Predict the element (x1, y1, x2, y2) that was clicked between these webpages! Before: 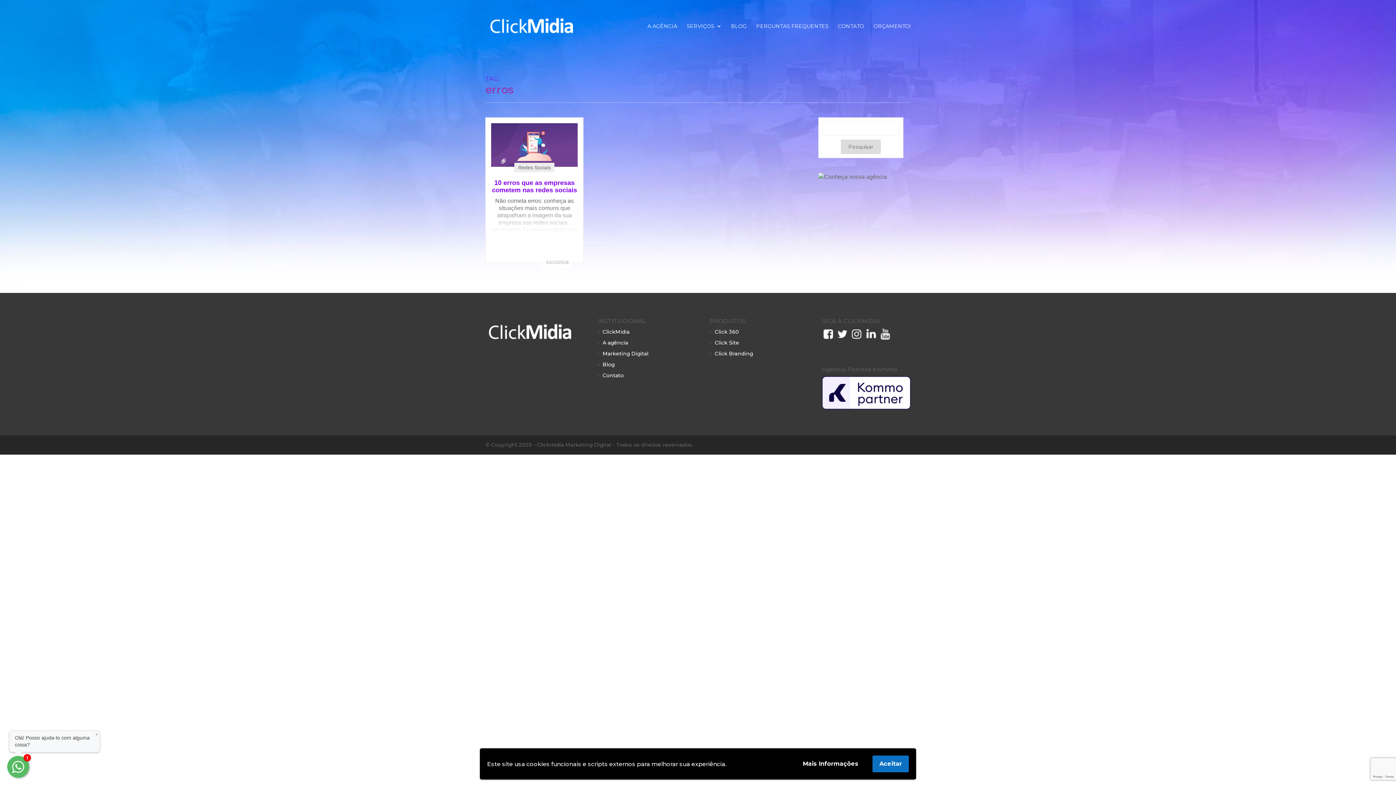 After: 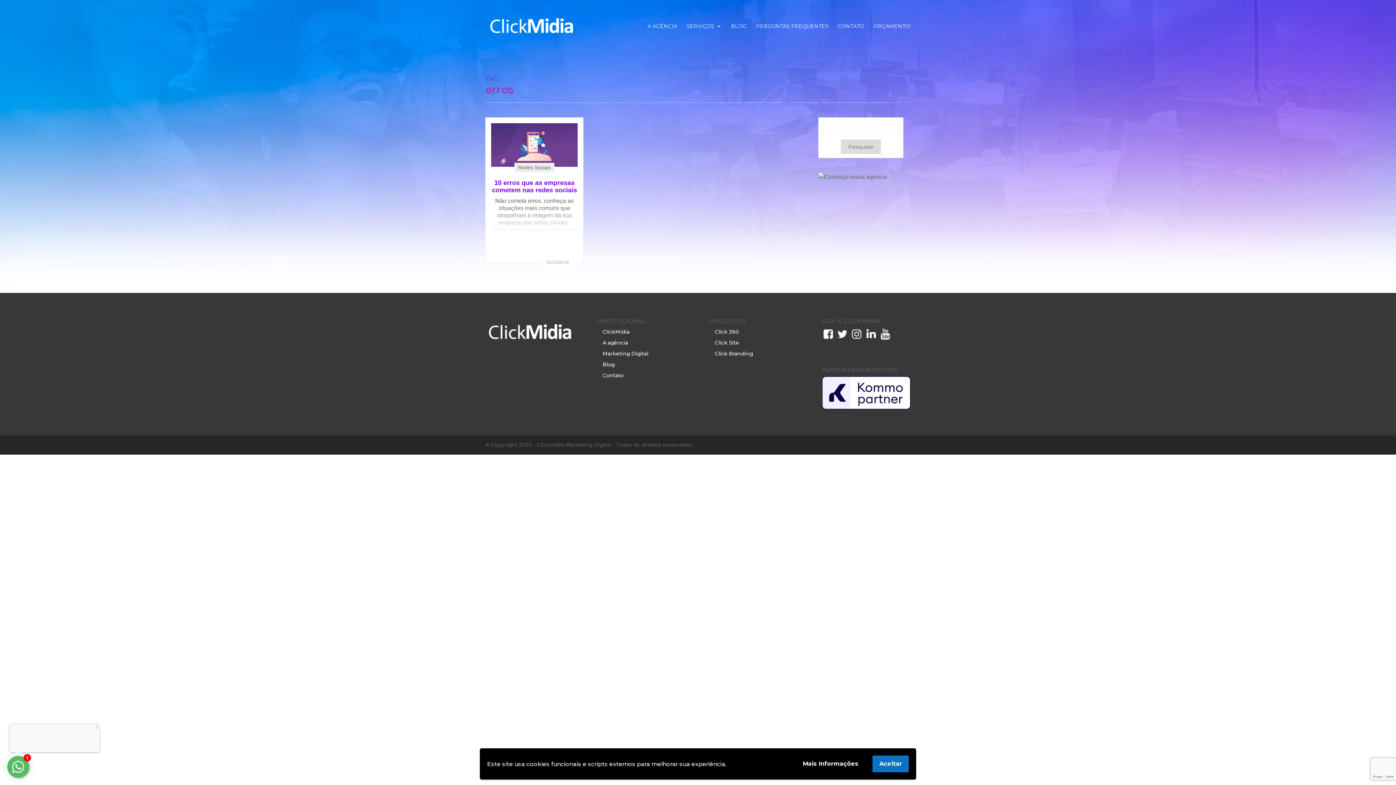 Action: bbox: (864, 335, 877, 342)